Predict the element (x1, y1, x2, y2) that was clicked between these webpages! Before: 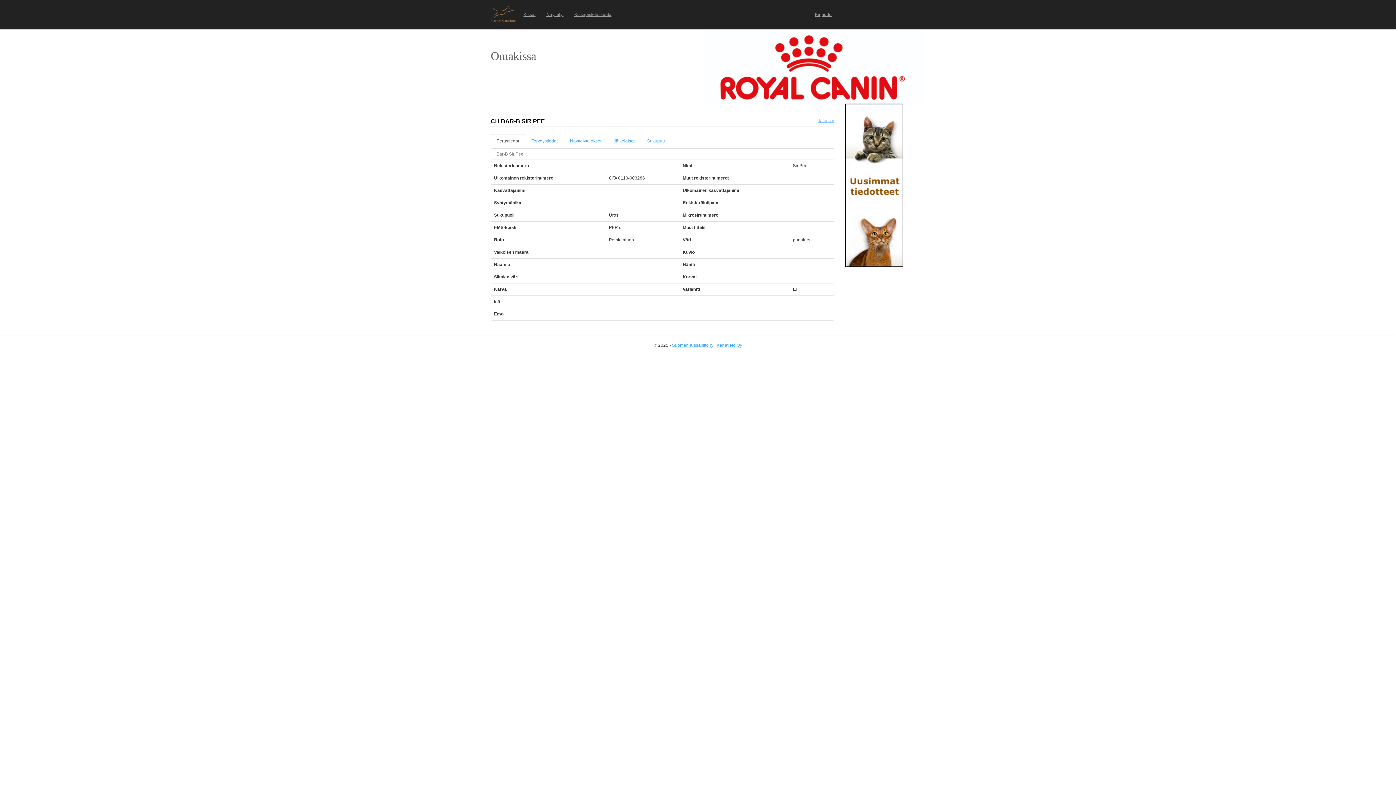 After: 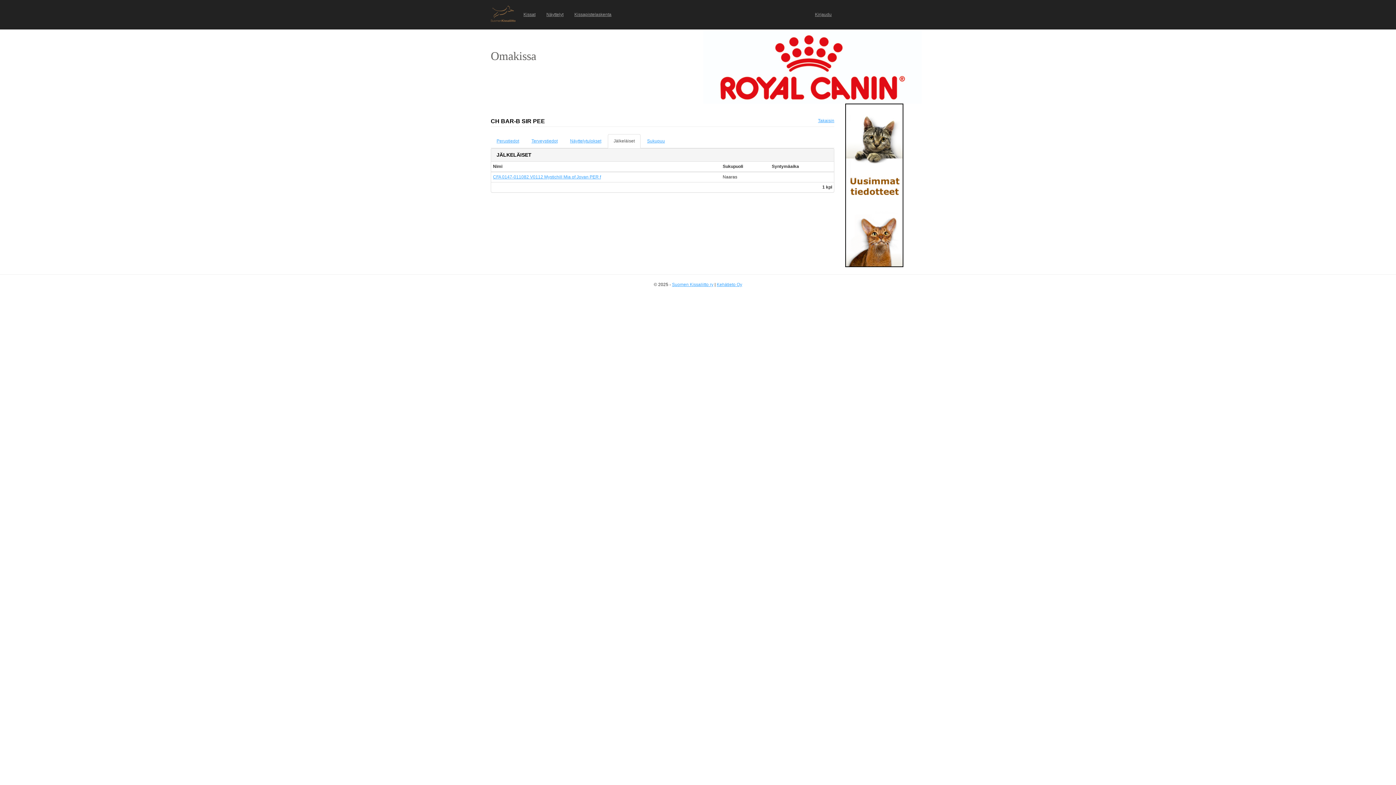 Action: bbox: (608, 134, 640, 148) label: Jälkeläiset